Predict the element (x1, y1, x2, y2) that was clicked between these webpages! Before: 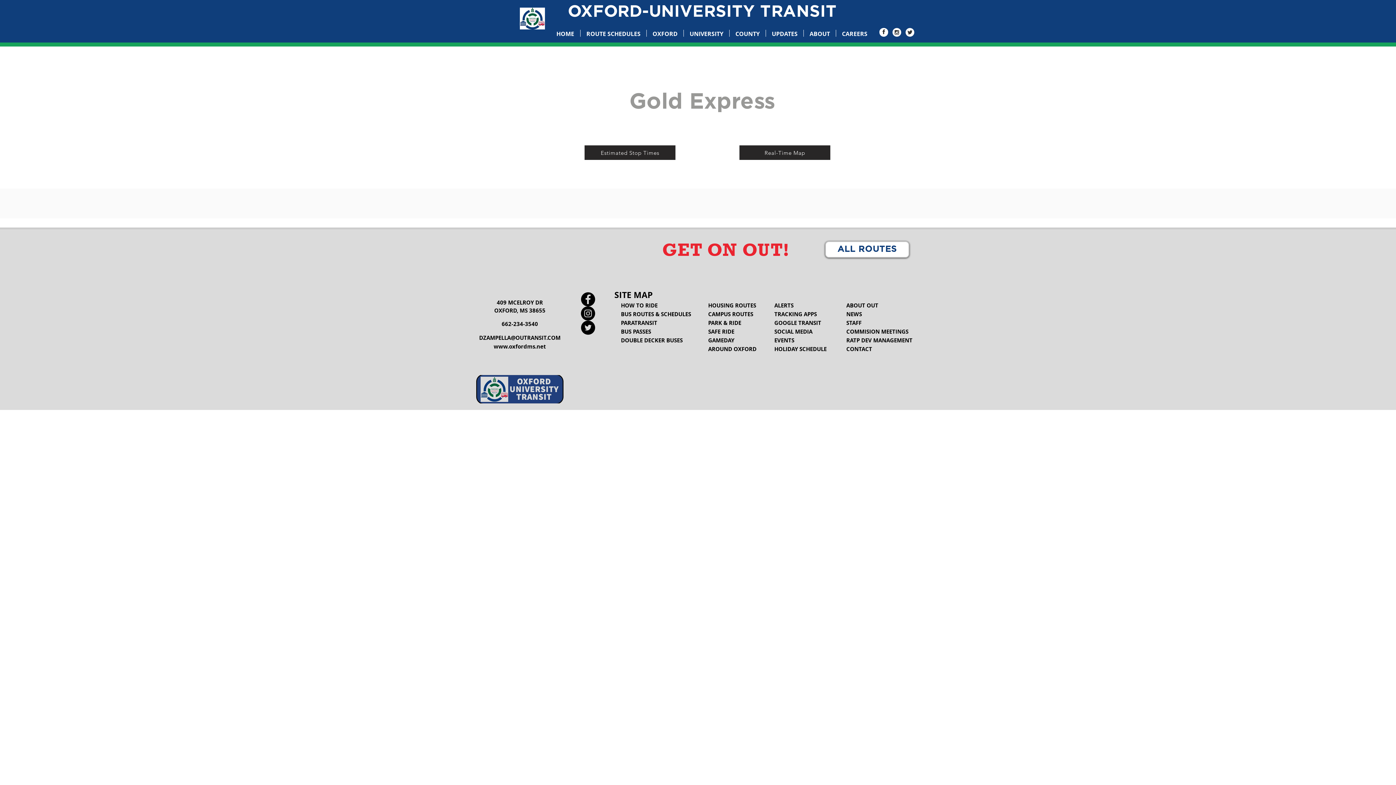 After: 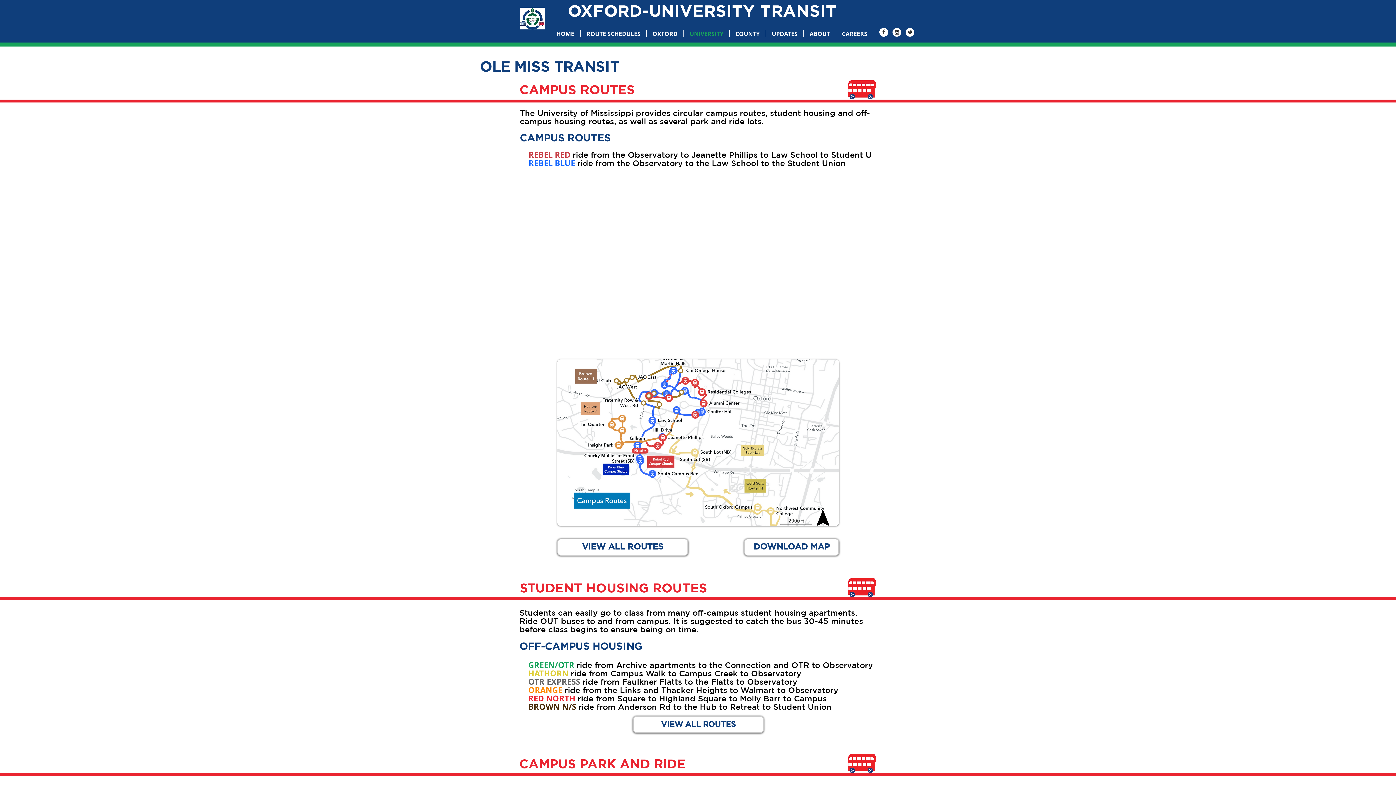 Action: label: UNIVERSITY bbox: (684, 29, 729, 36)